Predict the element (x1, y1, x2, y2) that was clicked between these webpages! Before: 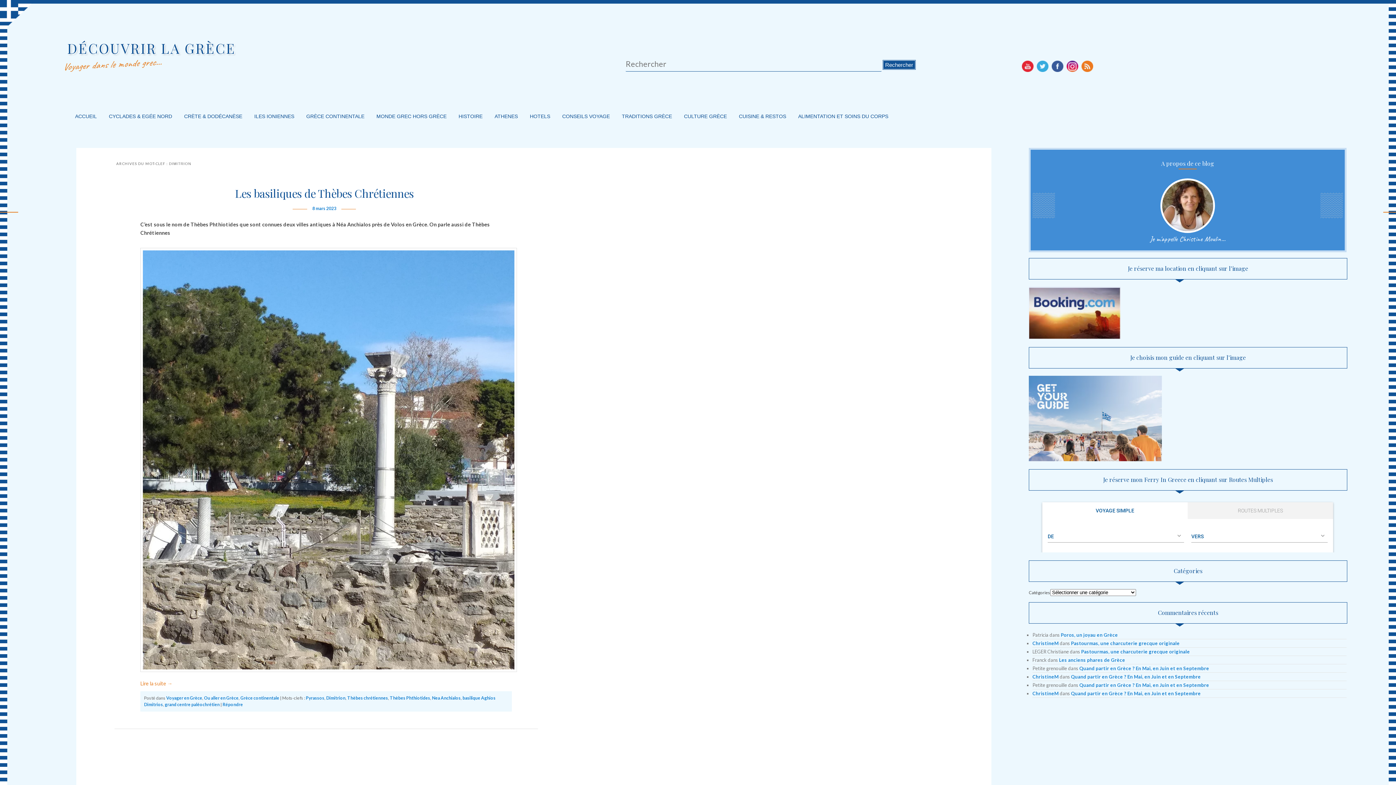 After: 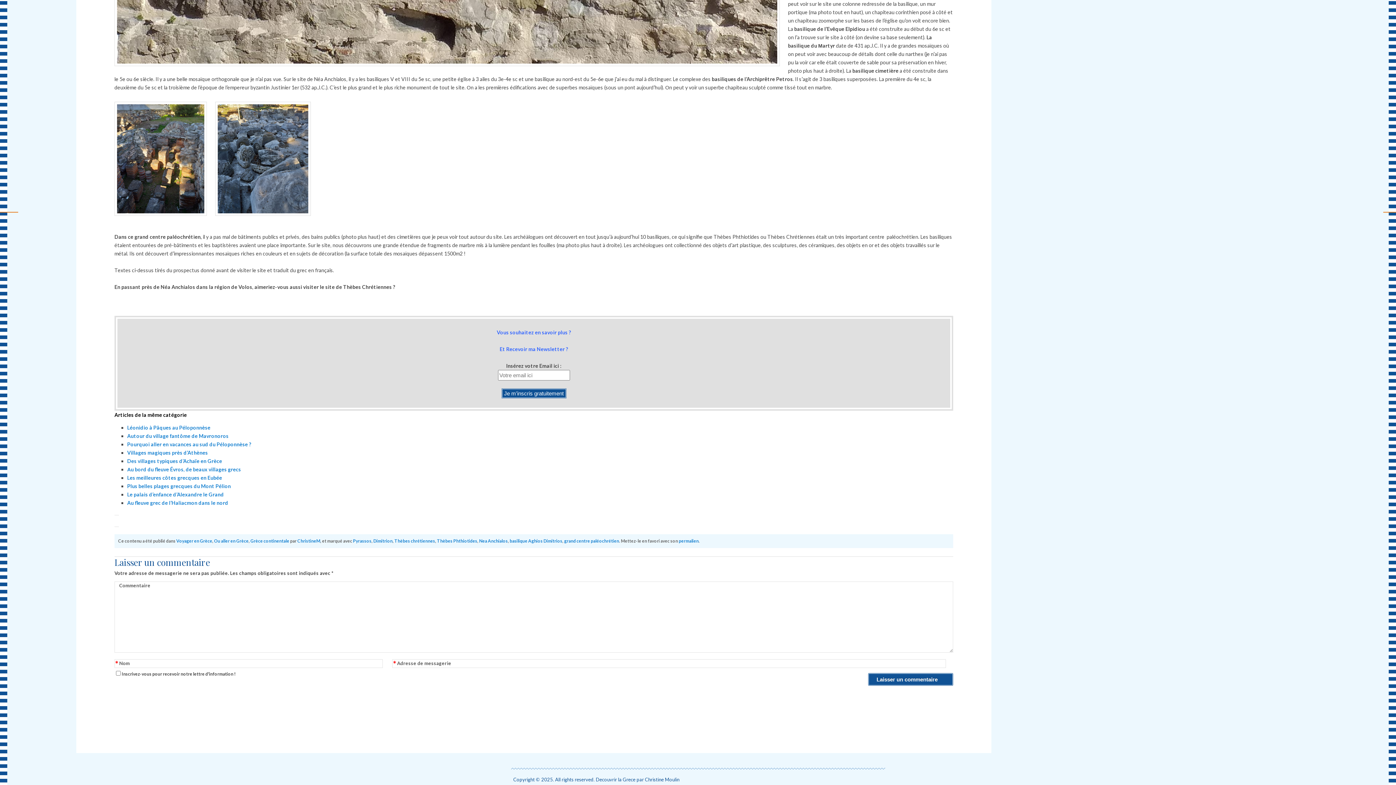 Action: bbox: (222, 702, 242, 707) label: Répondre